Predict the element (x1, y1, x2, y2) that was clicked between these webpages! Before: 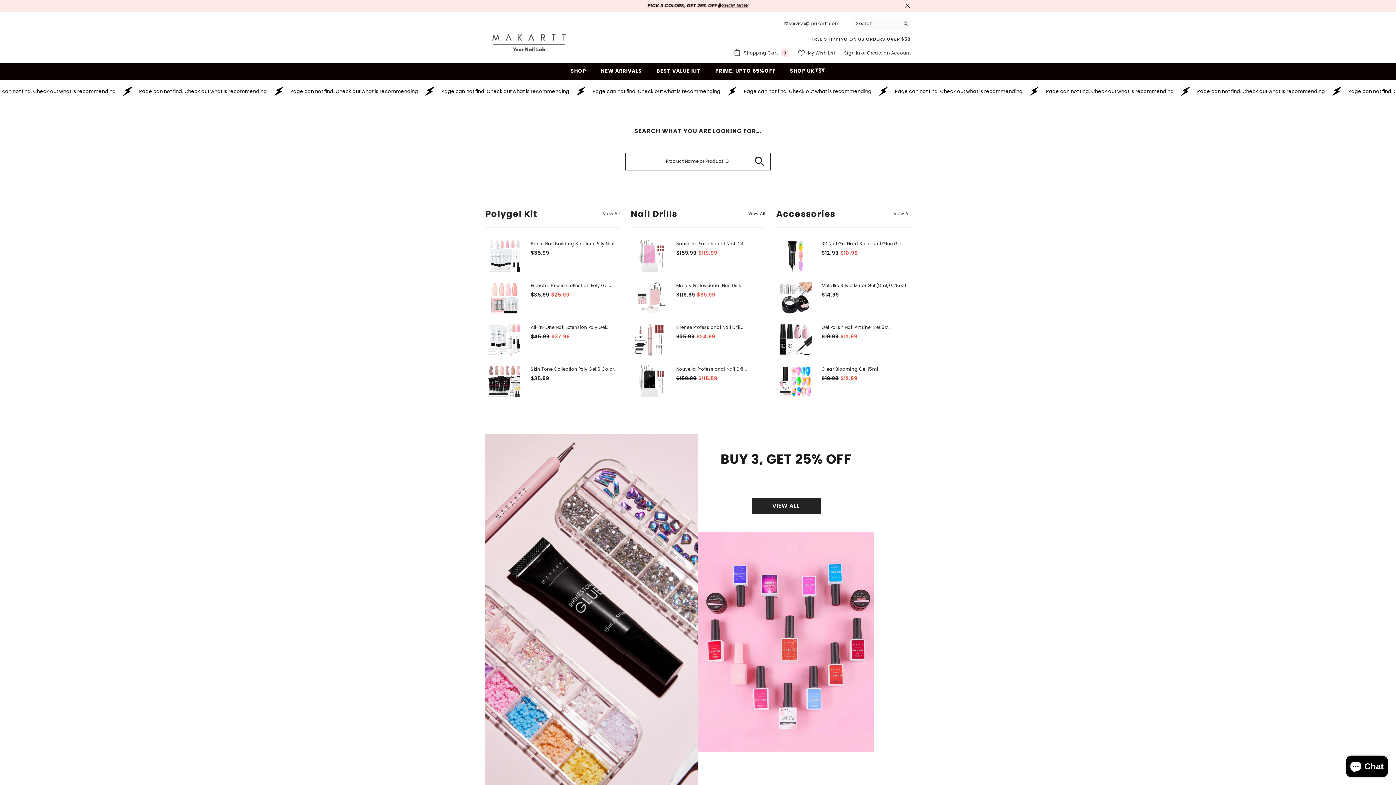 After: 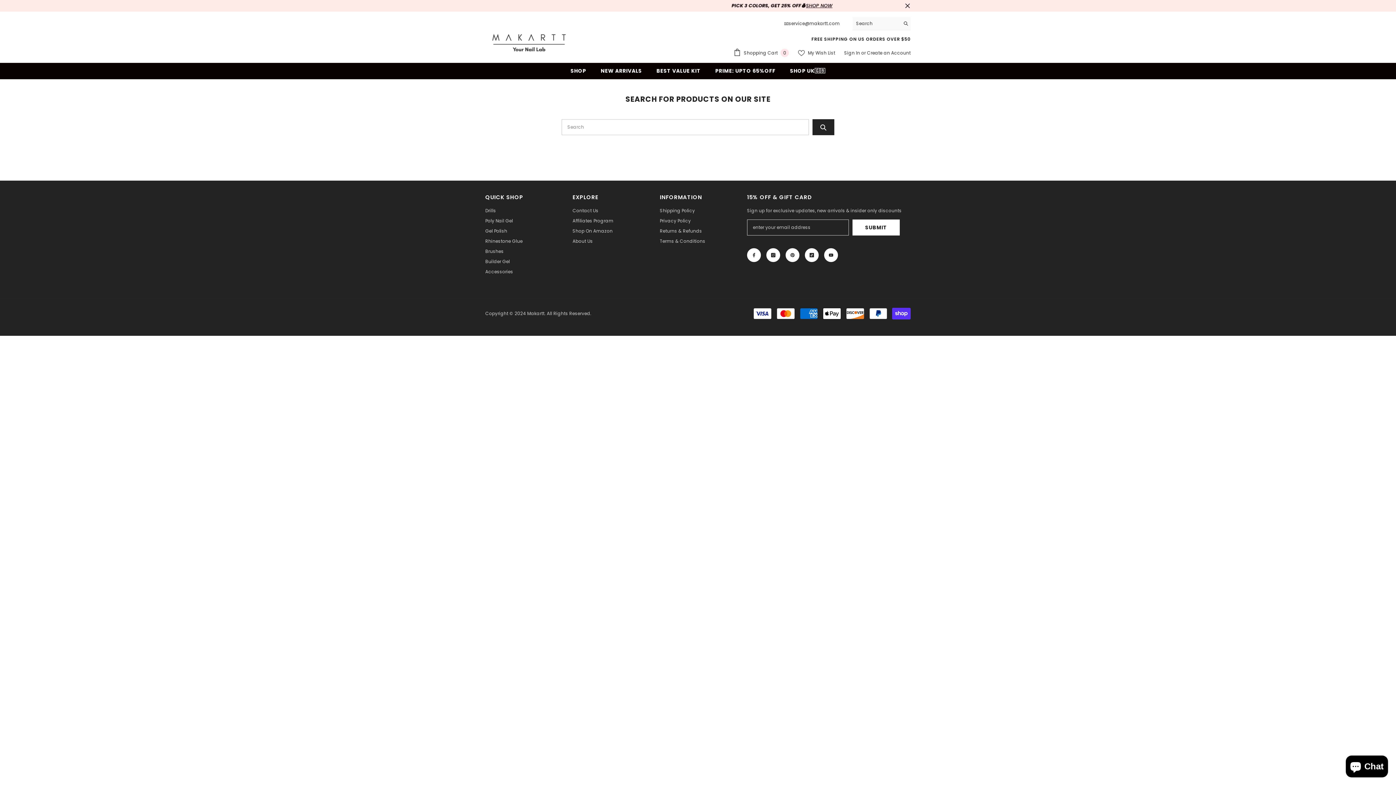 Action: label: Search bbox: (748, 152, 770, 170)